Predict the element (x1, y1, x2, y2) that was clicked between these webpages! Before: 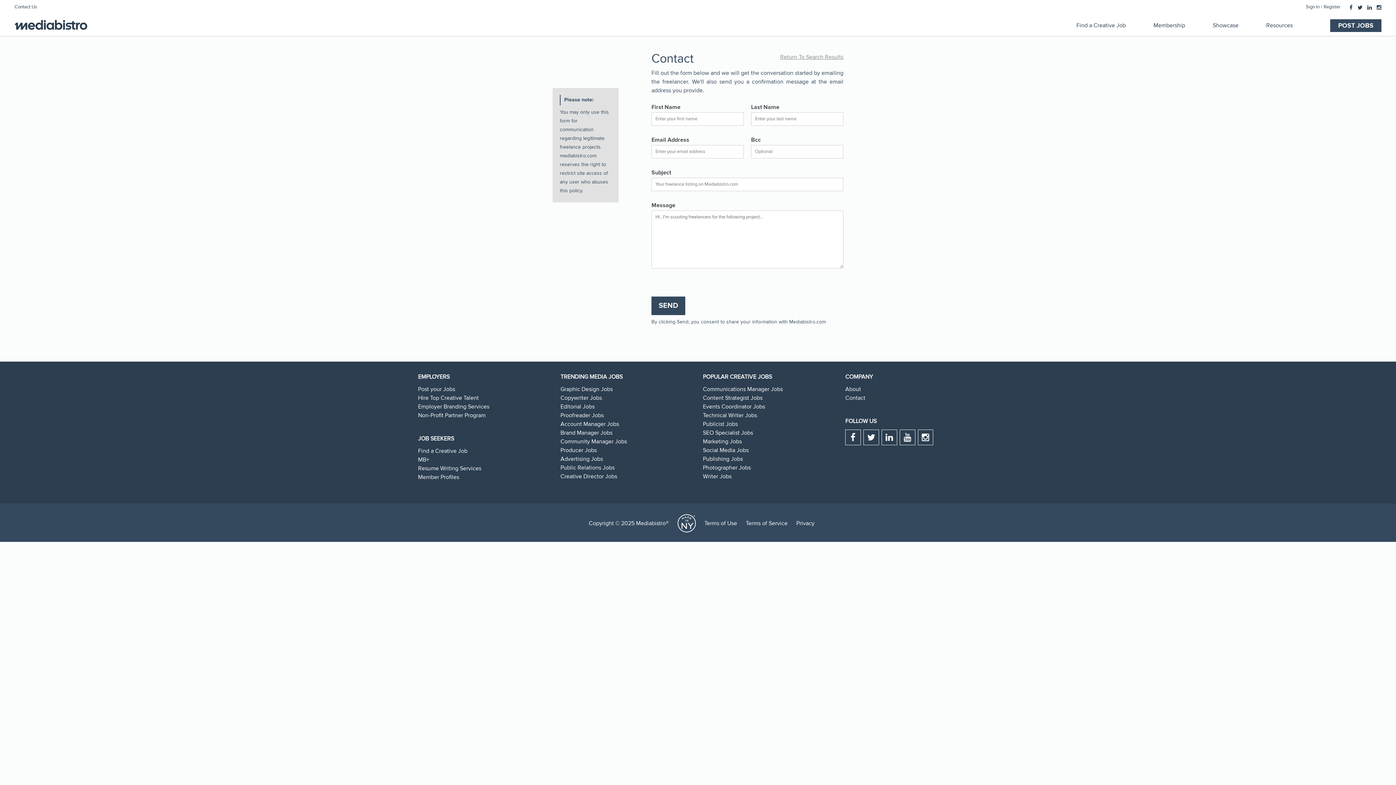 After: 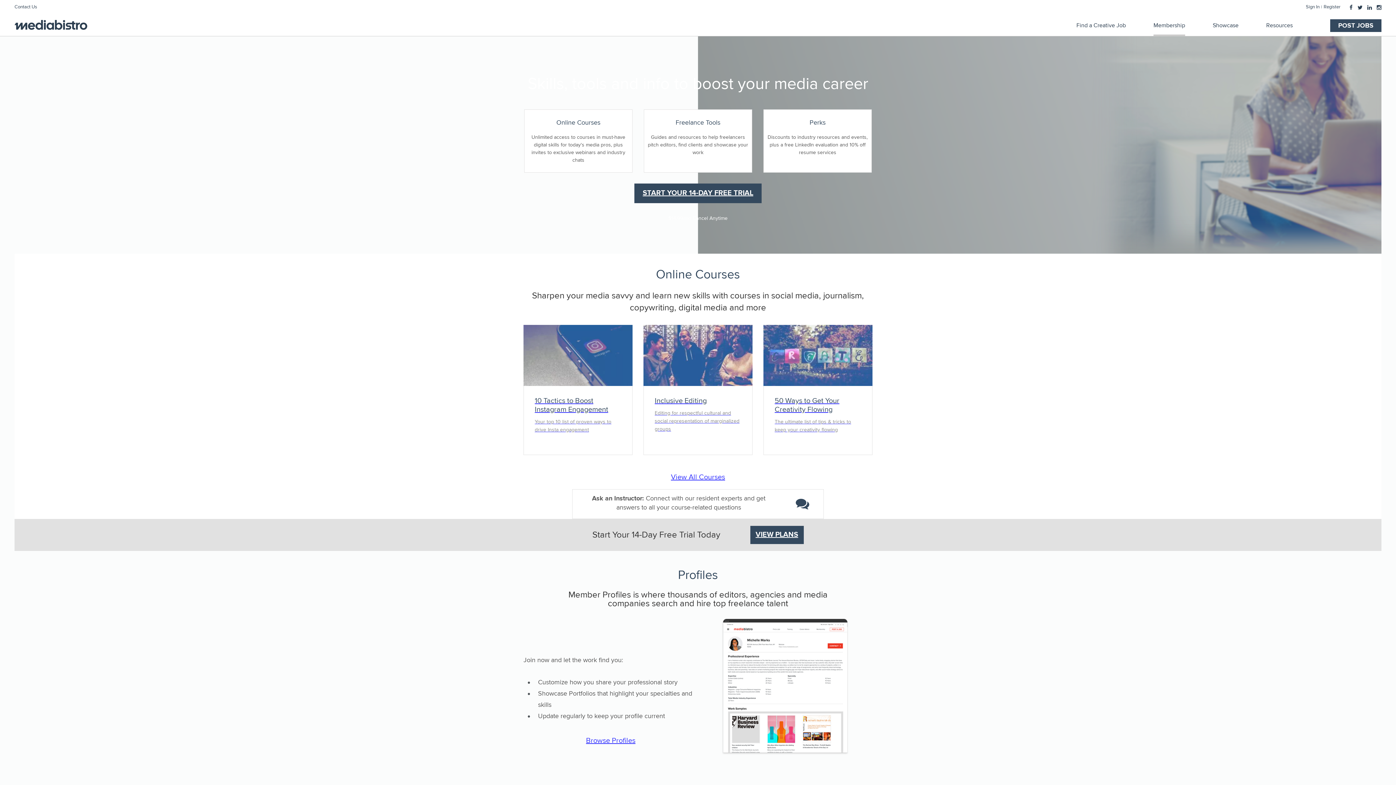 Action: bbox: (418, 456, 429, 463) label: MB+